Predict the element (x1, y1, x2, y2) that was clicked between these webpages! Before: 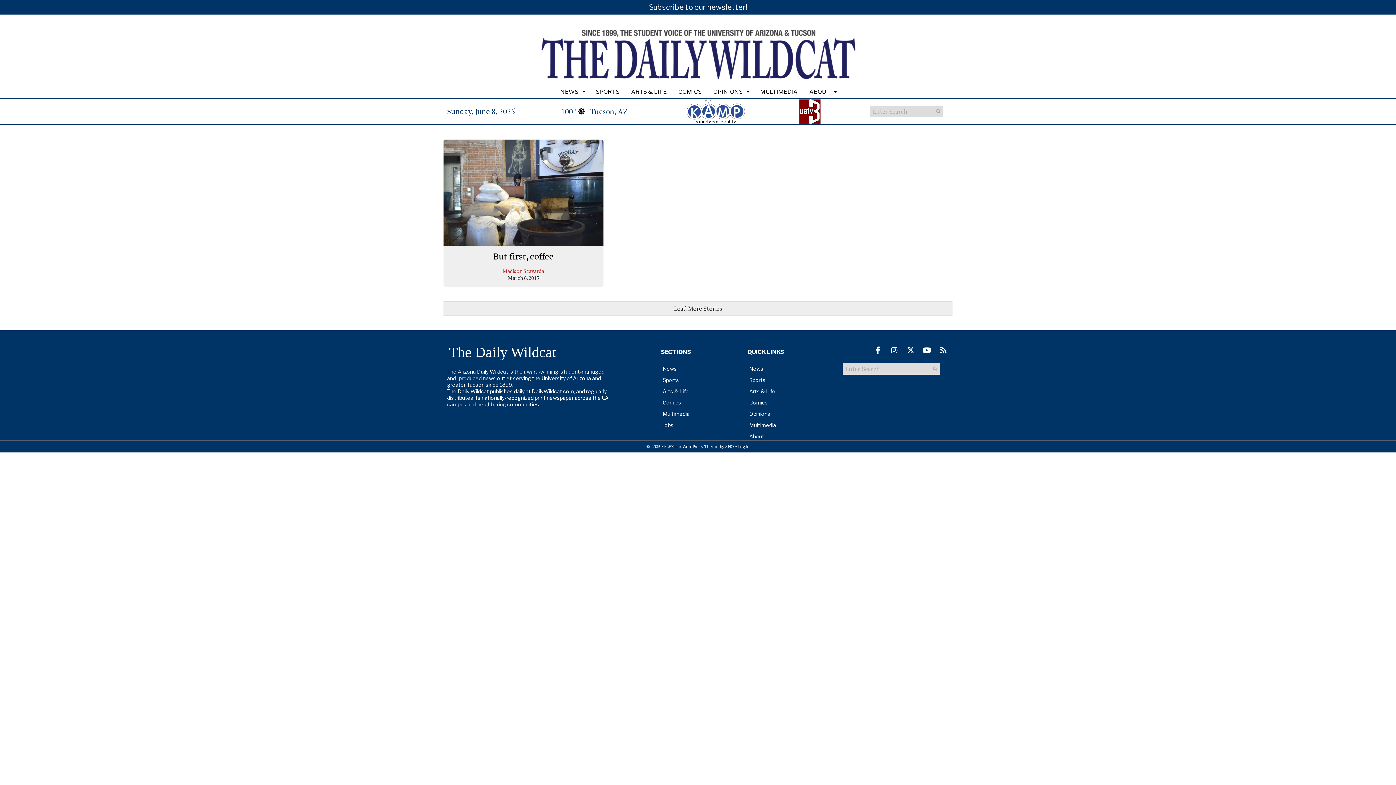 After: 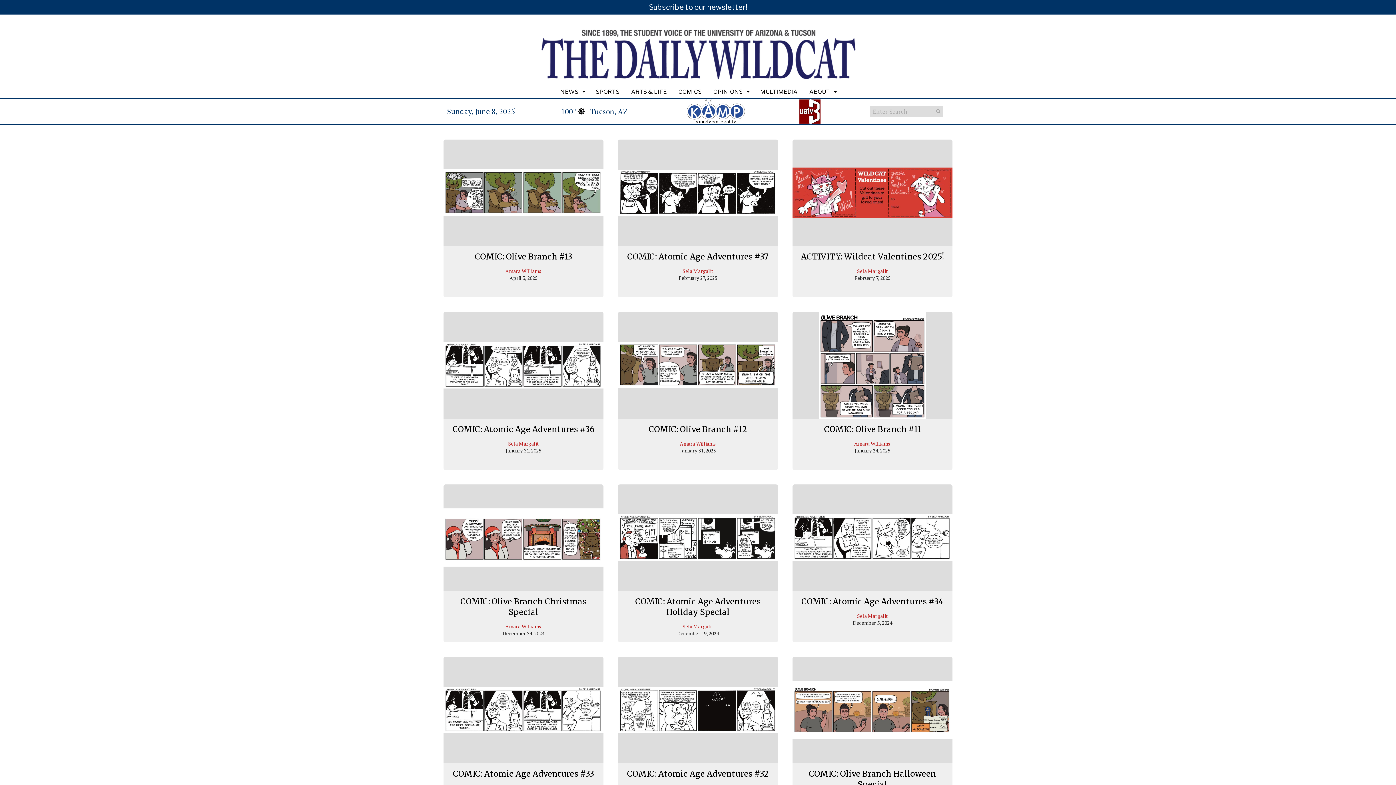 Action: bbox: (657, 397, 744, 408) label: Comics